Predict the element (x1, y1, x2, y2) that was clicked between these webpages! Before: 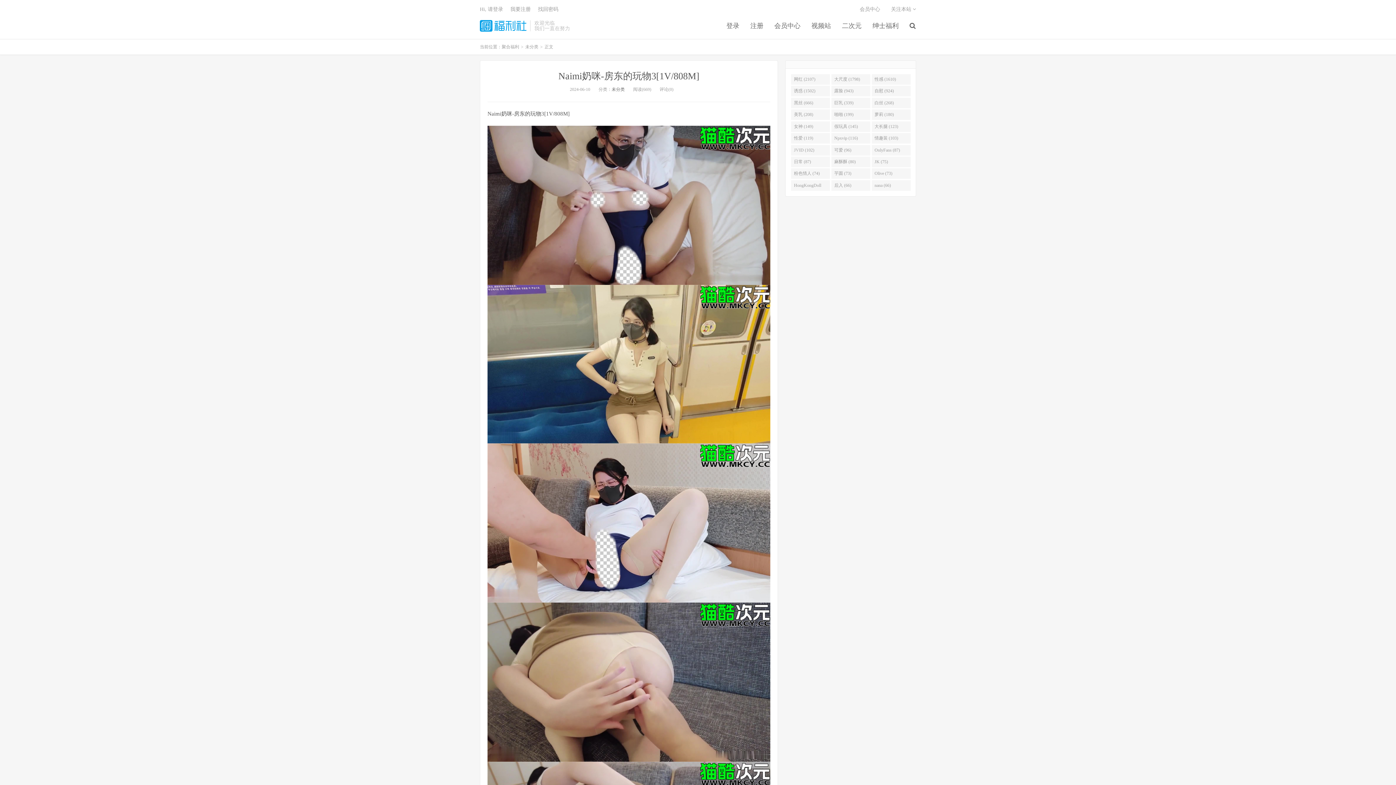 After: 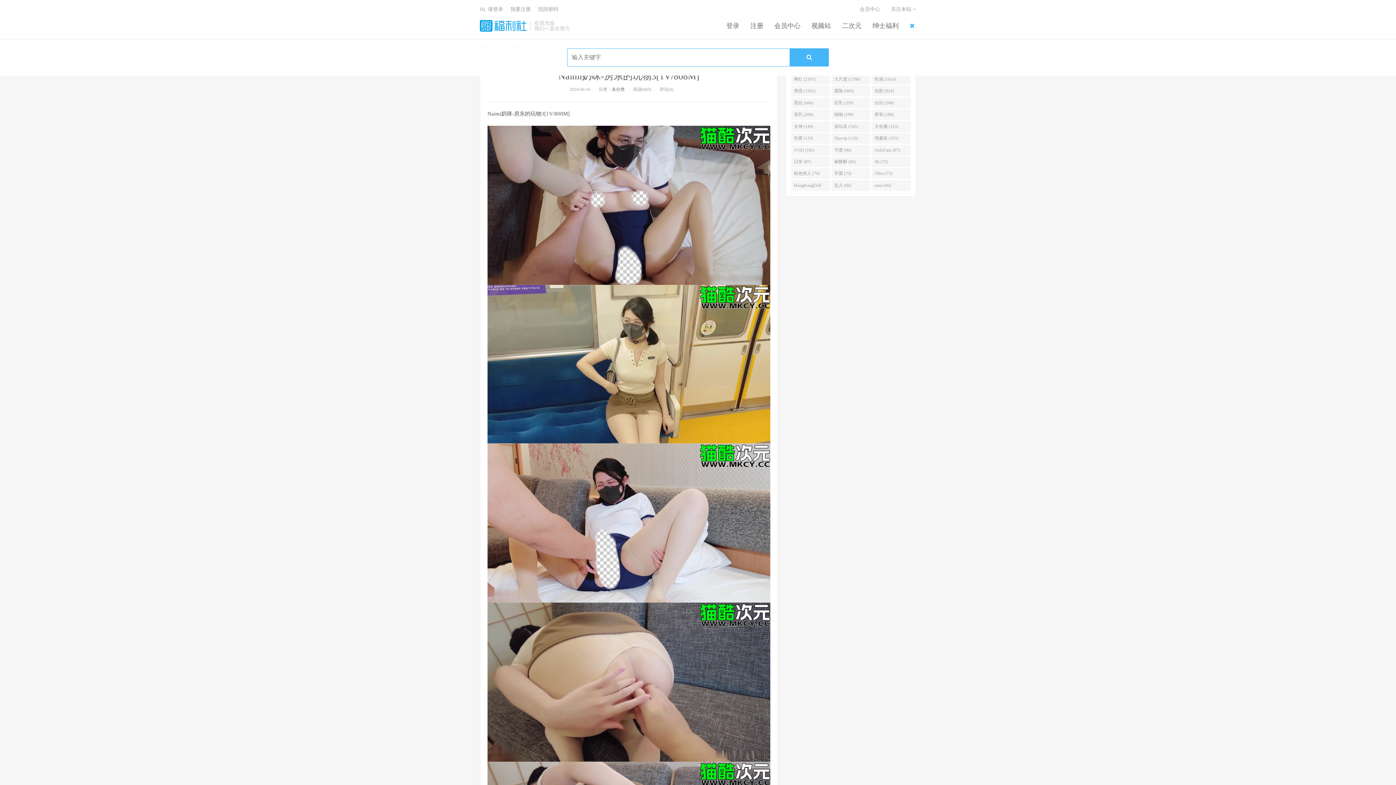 Action: bbox: (904, 21, 921, 30)